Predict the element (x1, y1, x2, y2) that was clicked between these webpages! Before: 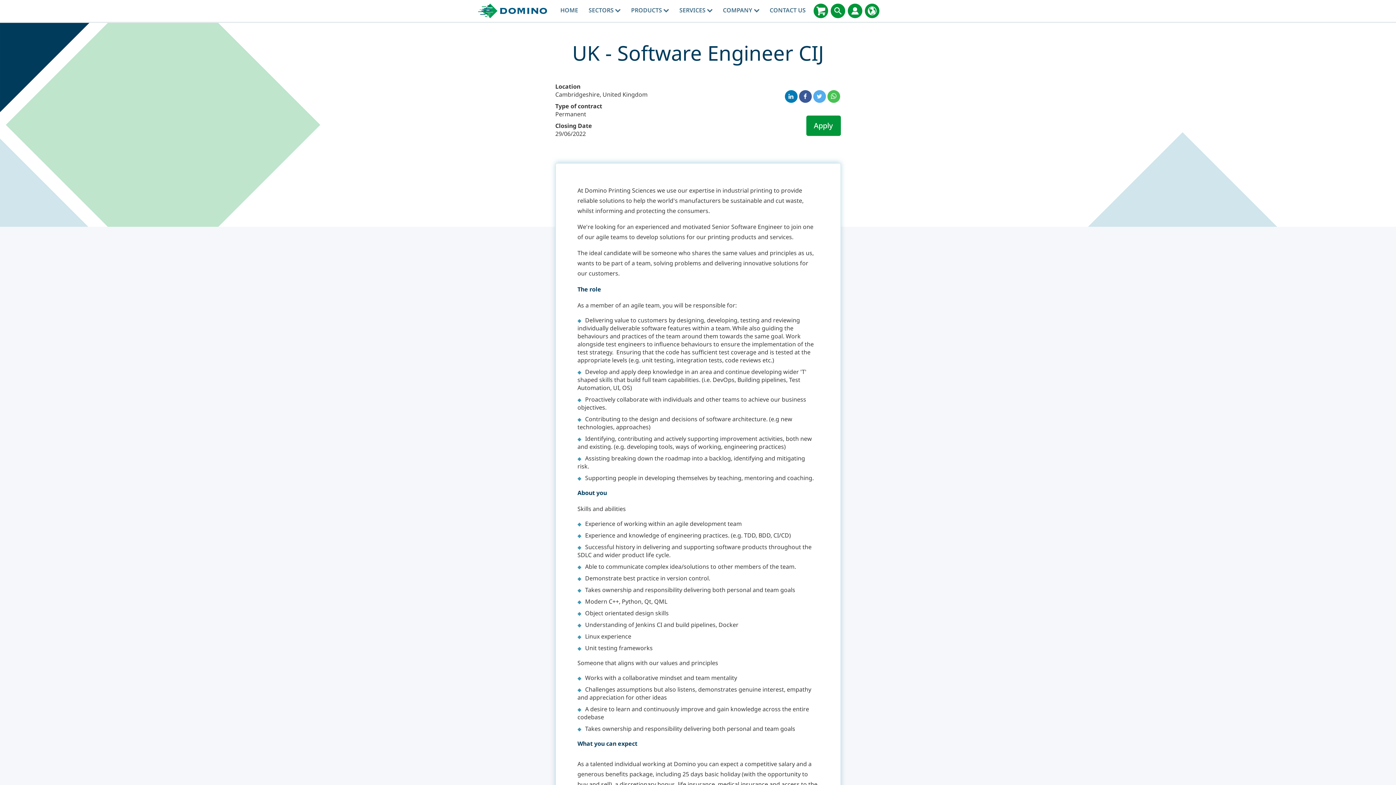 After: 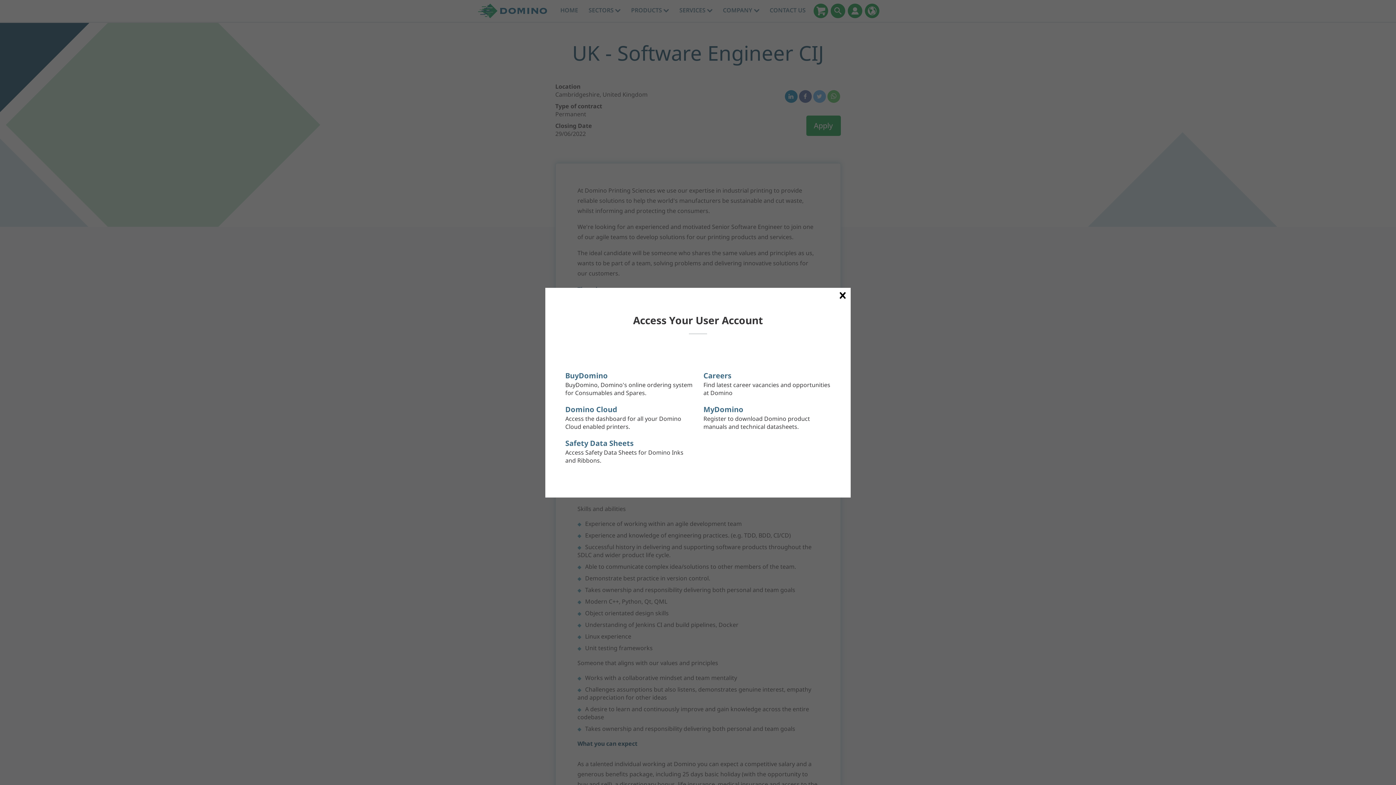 Action: bbox: (847, 3, 862, 18)